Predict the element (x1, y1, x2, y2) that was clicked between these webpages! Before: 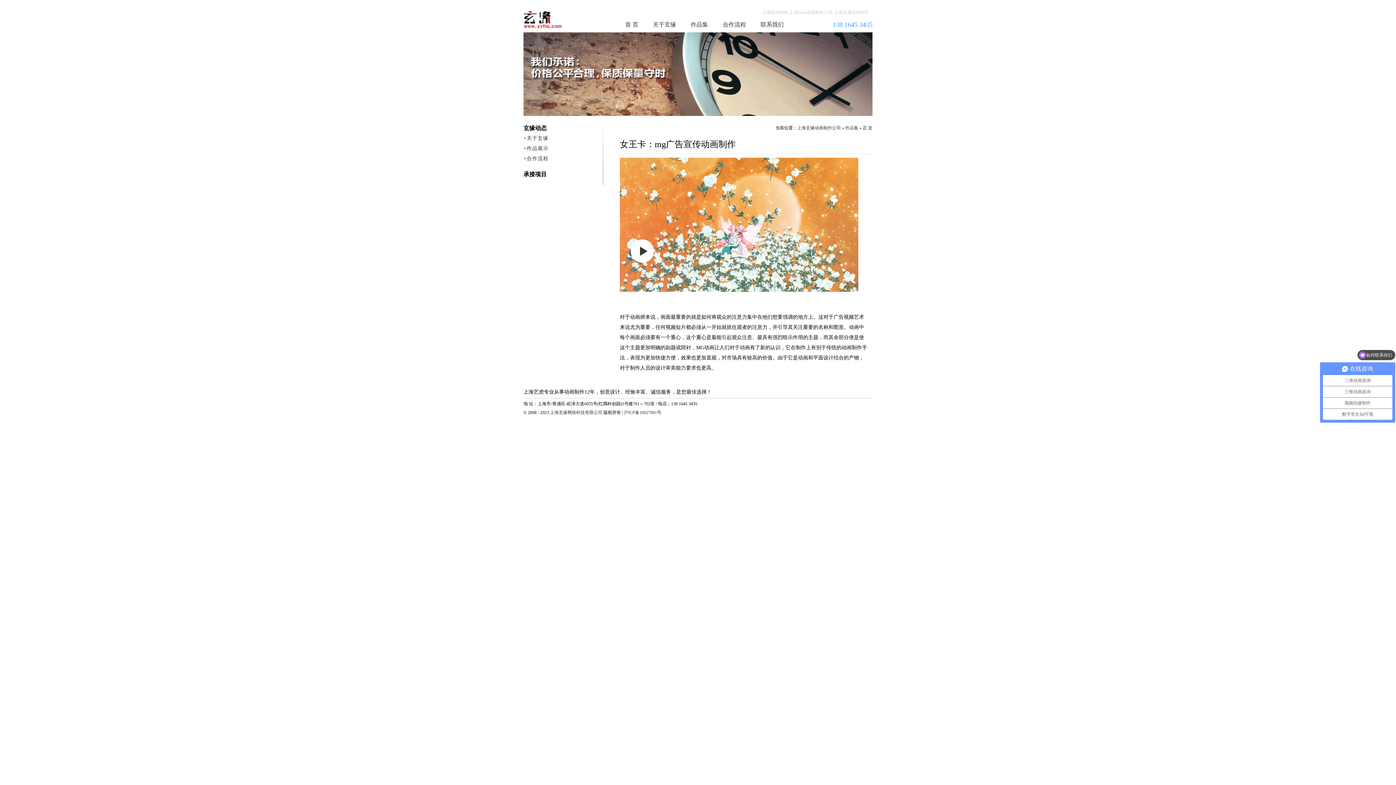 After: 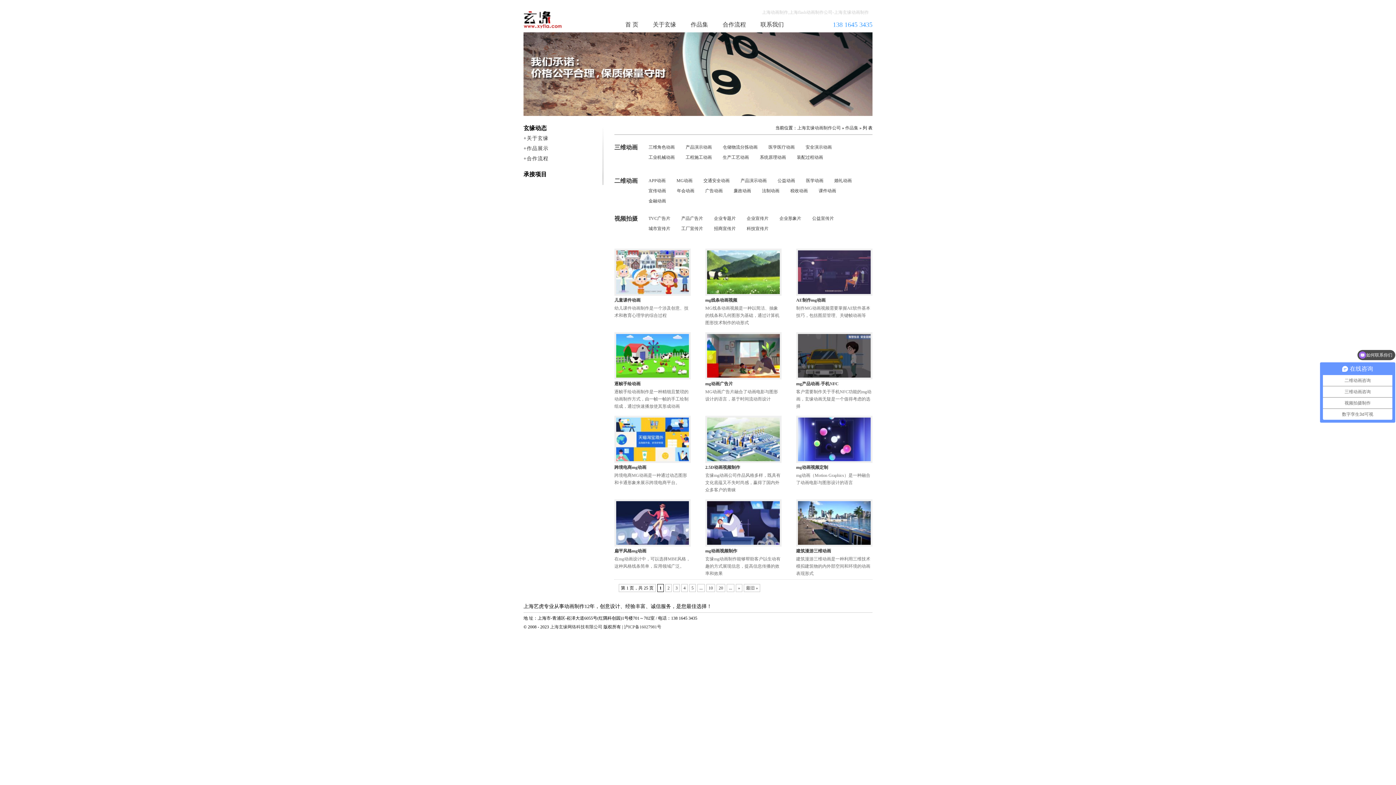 Action: label: 作品集 bbox: (845, 125, 858, 130)